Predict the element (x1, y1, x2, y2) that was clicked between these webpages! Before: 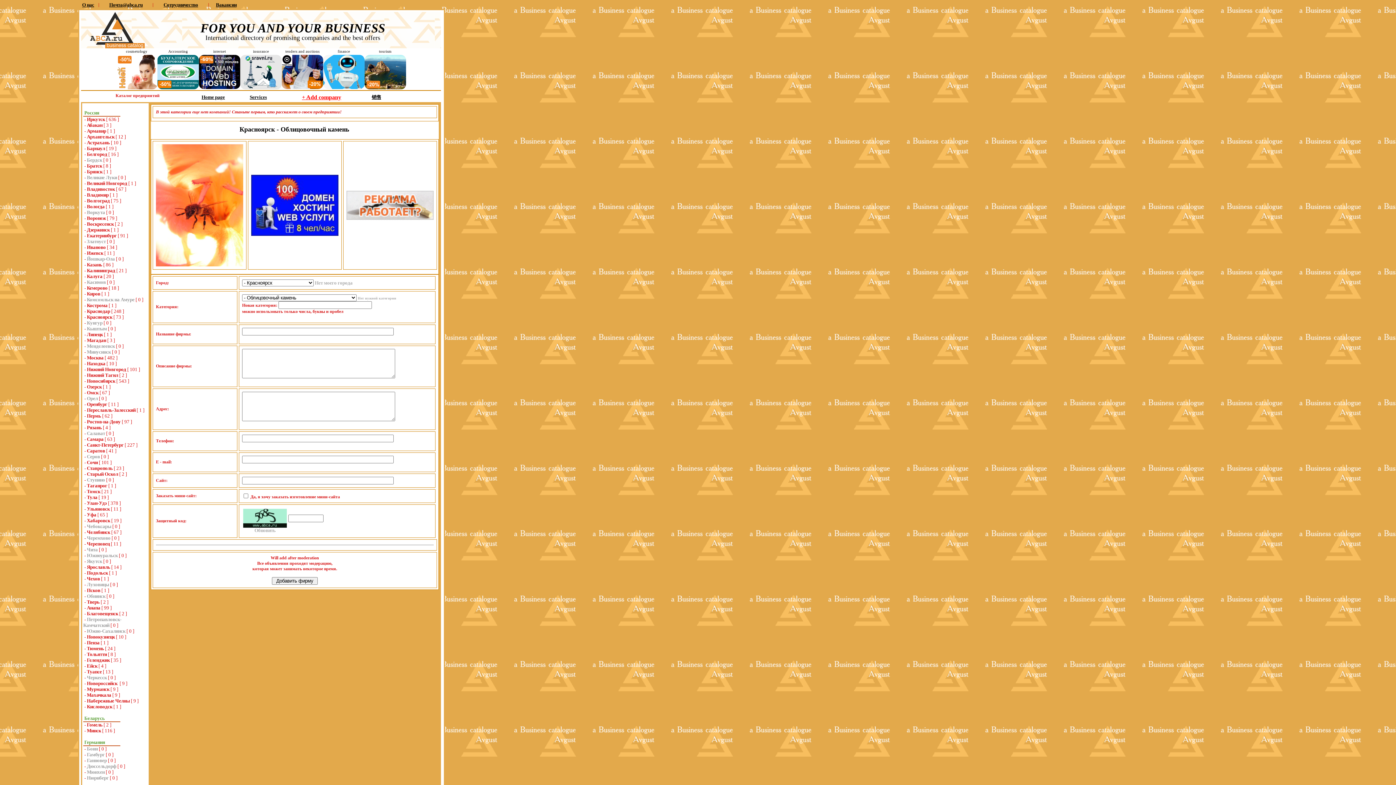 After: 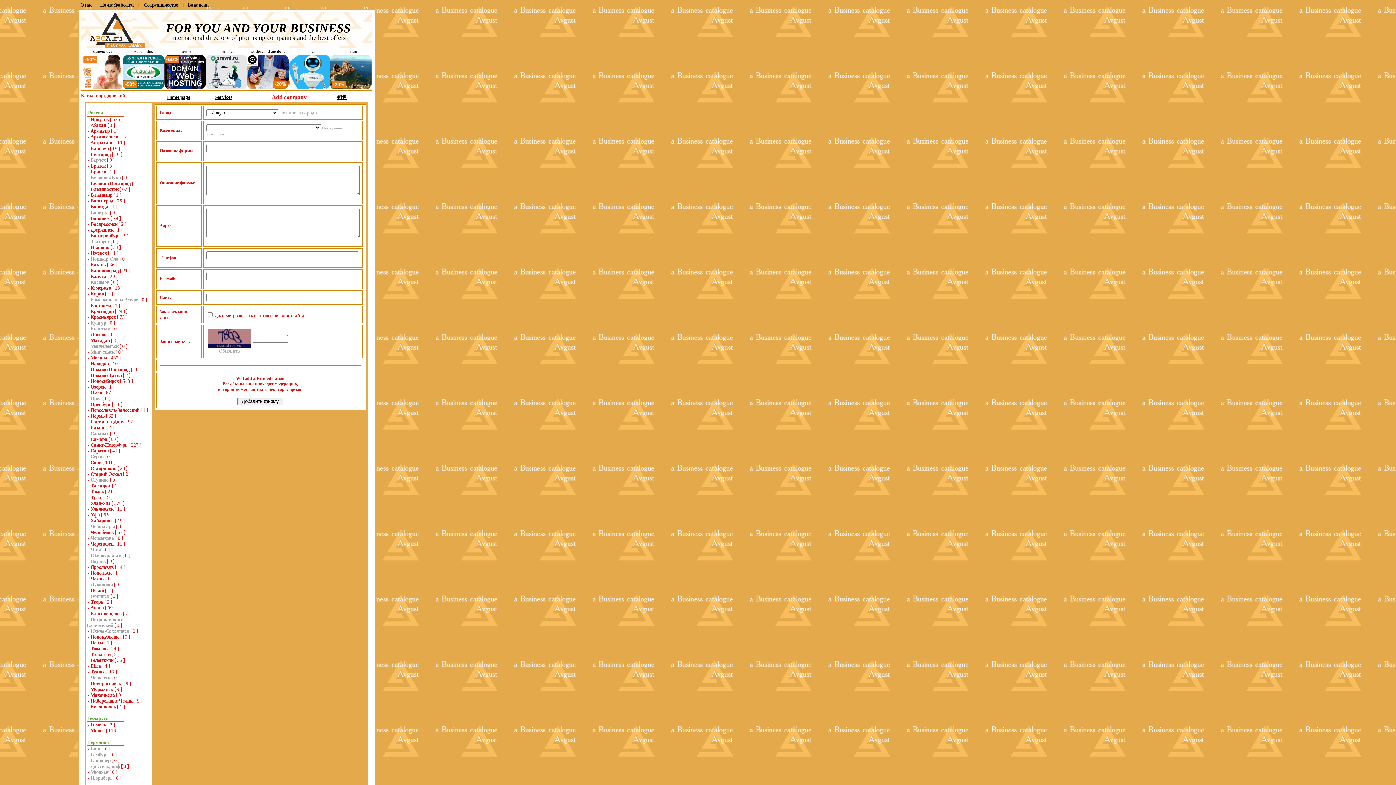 Action: bbox: (302, 94, 341, 100) label: + Add company